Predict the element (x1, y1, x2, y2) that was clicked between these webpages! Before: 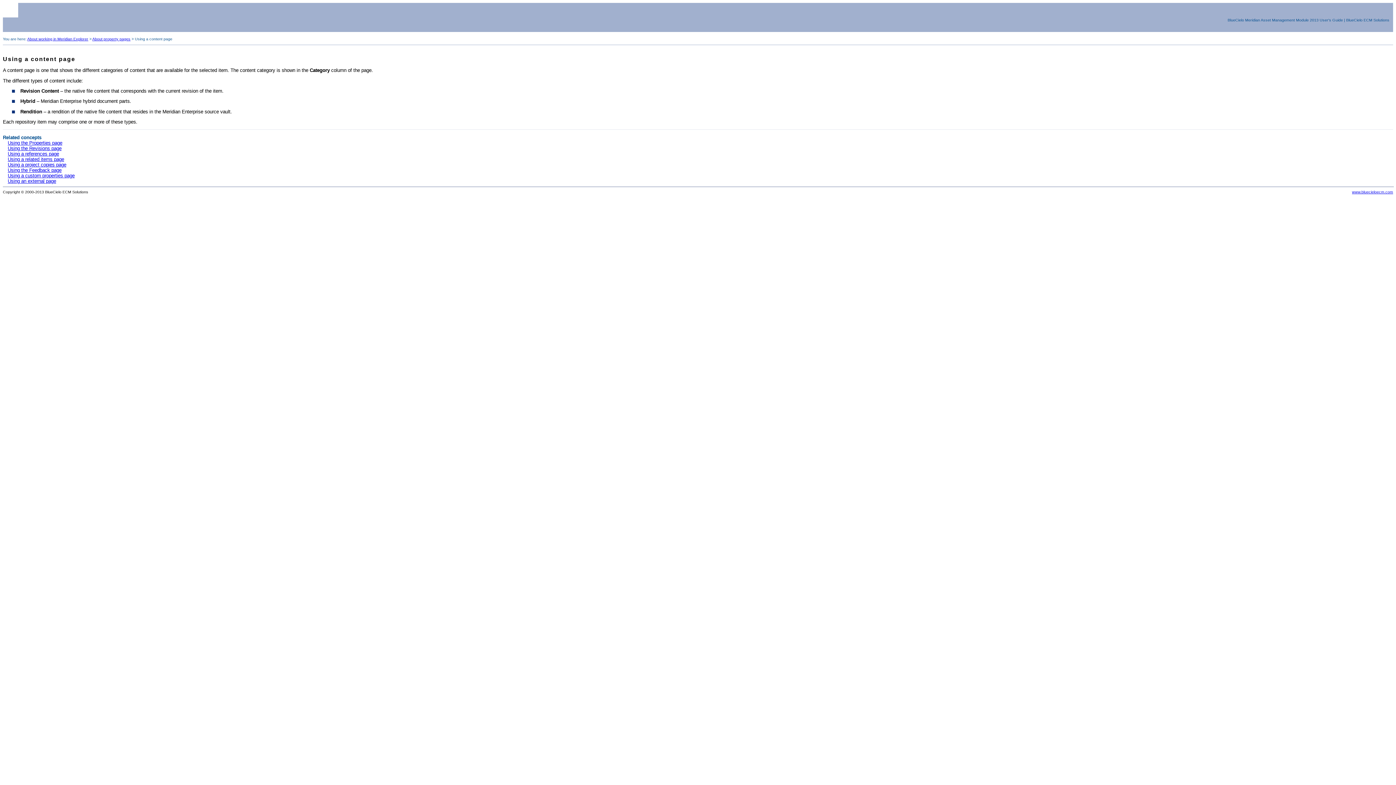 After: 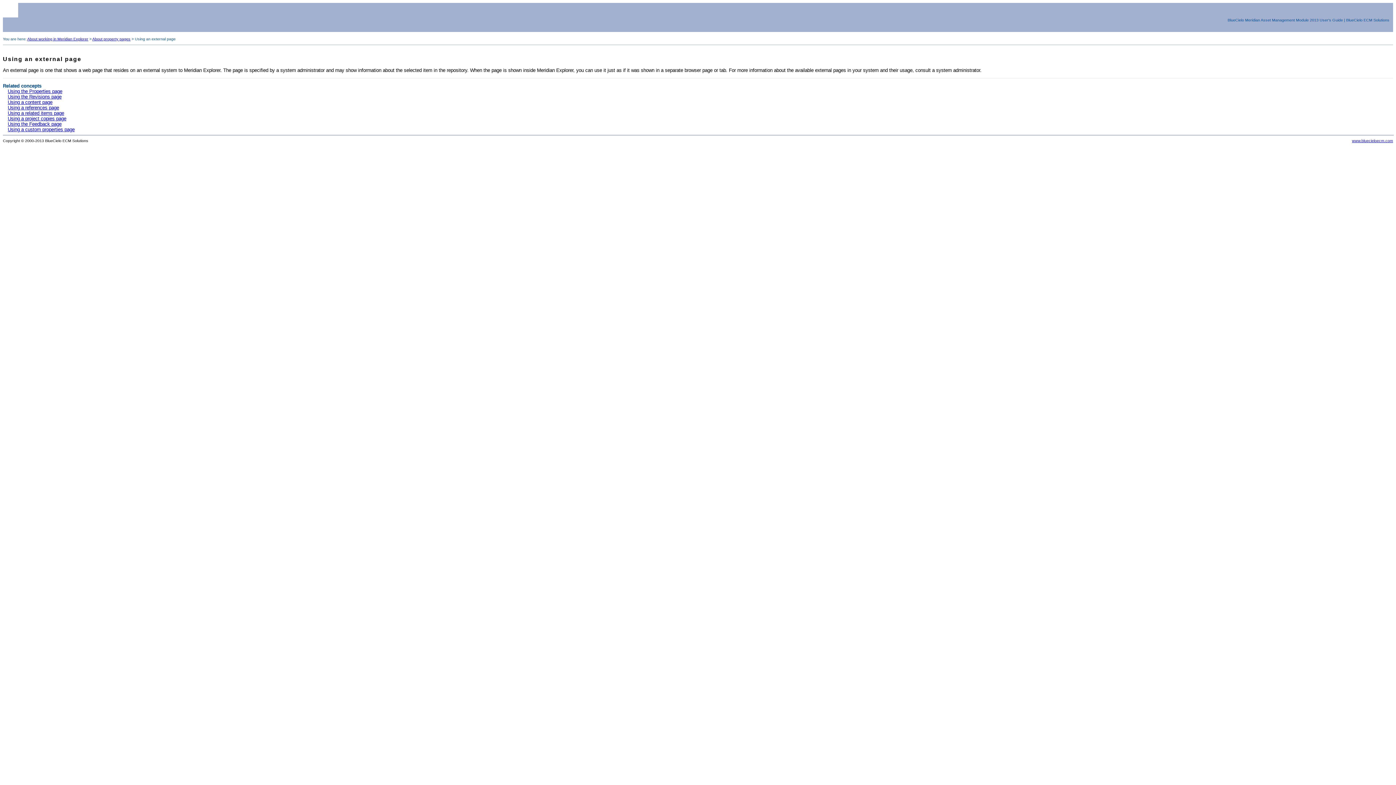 Action: label: Using an external page bbox: (7, 178, 56, 184)